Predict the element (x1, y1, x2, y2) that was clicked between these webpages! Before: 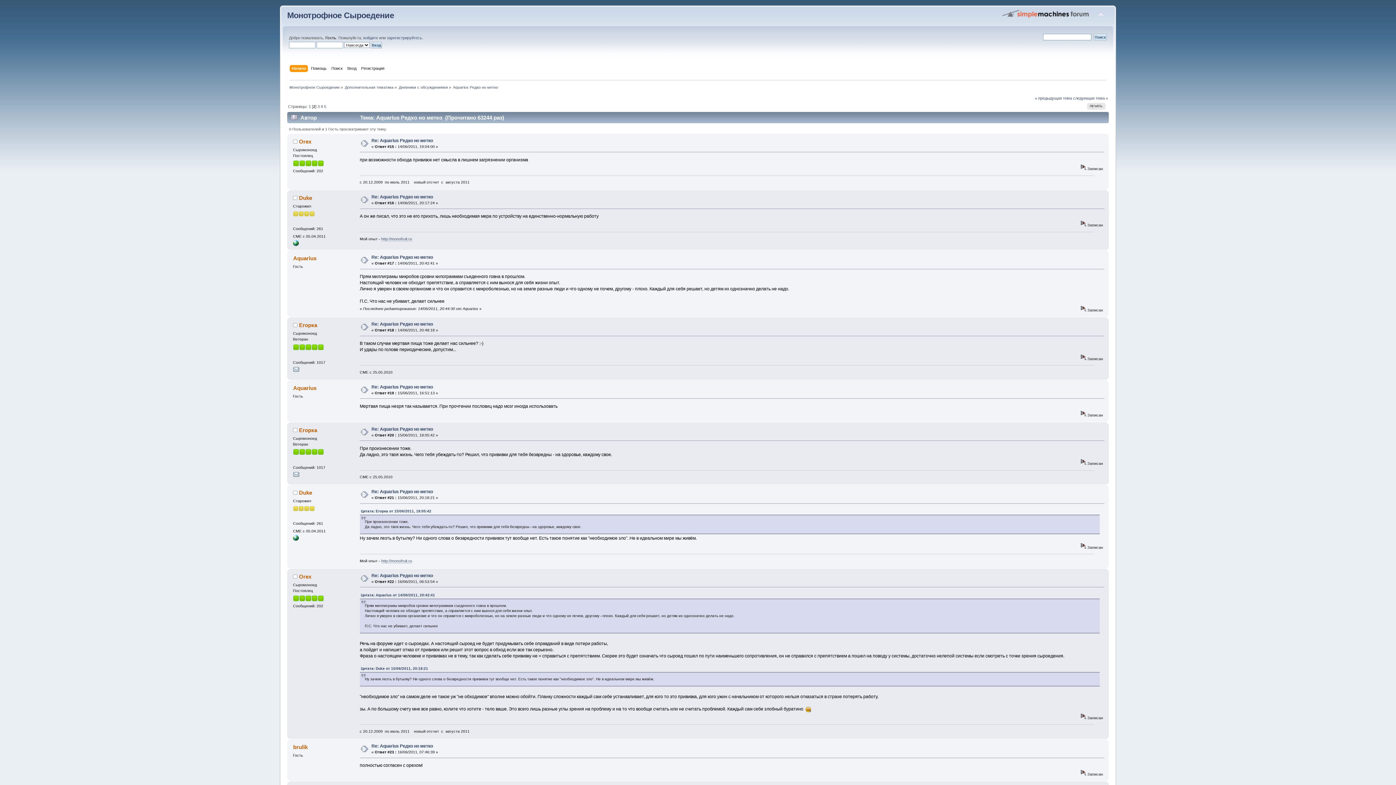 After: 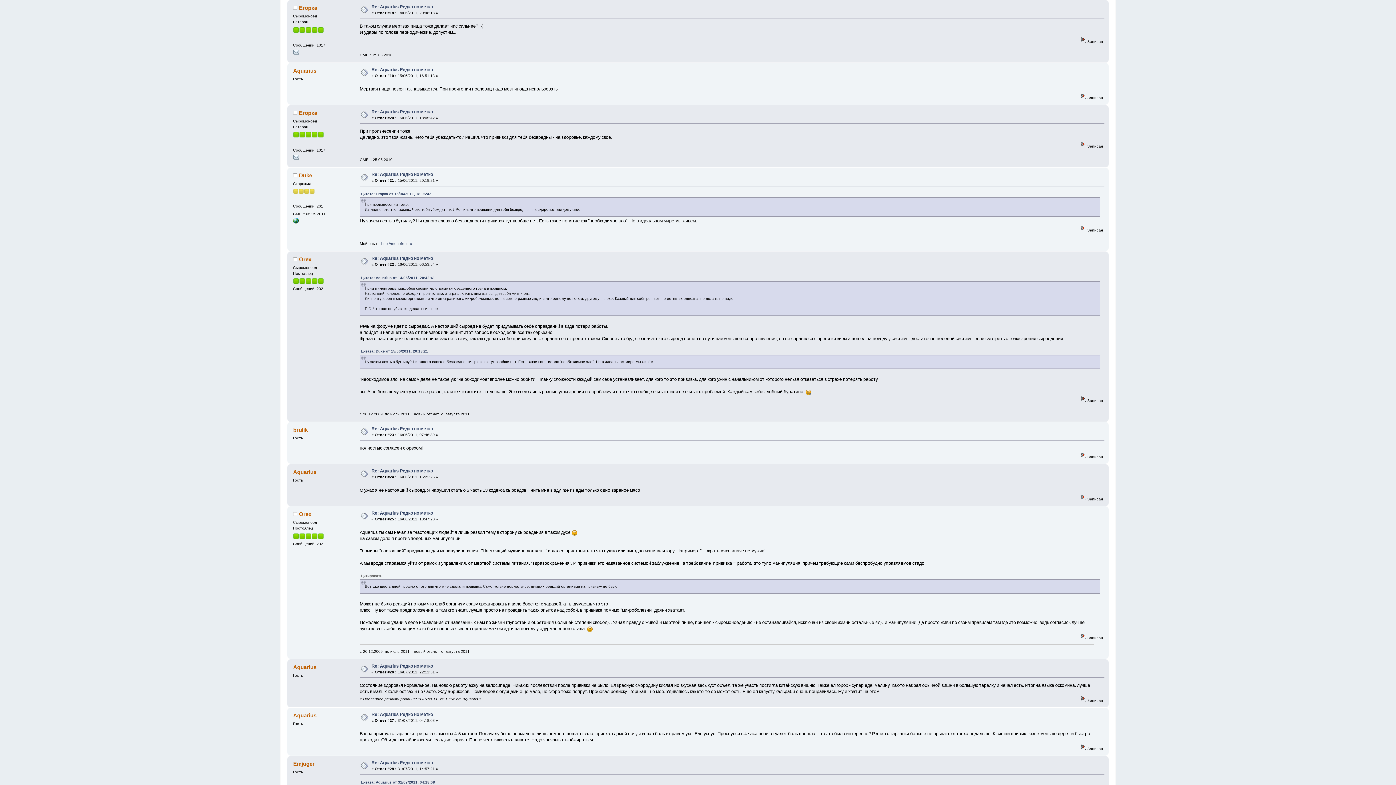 Action: bbox: (371, 321, 433, 327) label: Re: Aquarius Редко но метко